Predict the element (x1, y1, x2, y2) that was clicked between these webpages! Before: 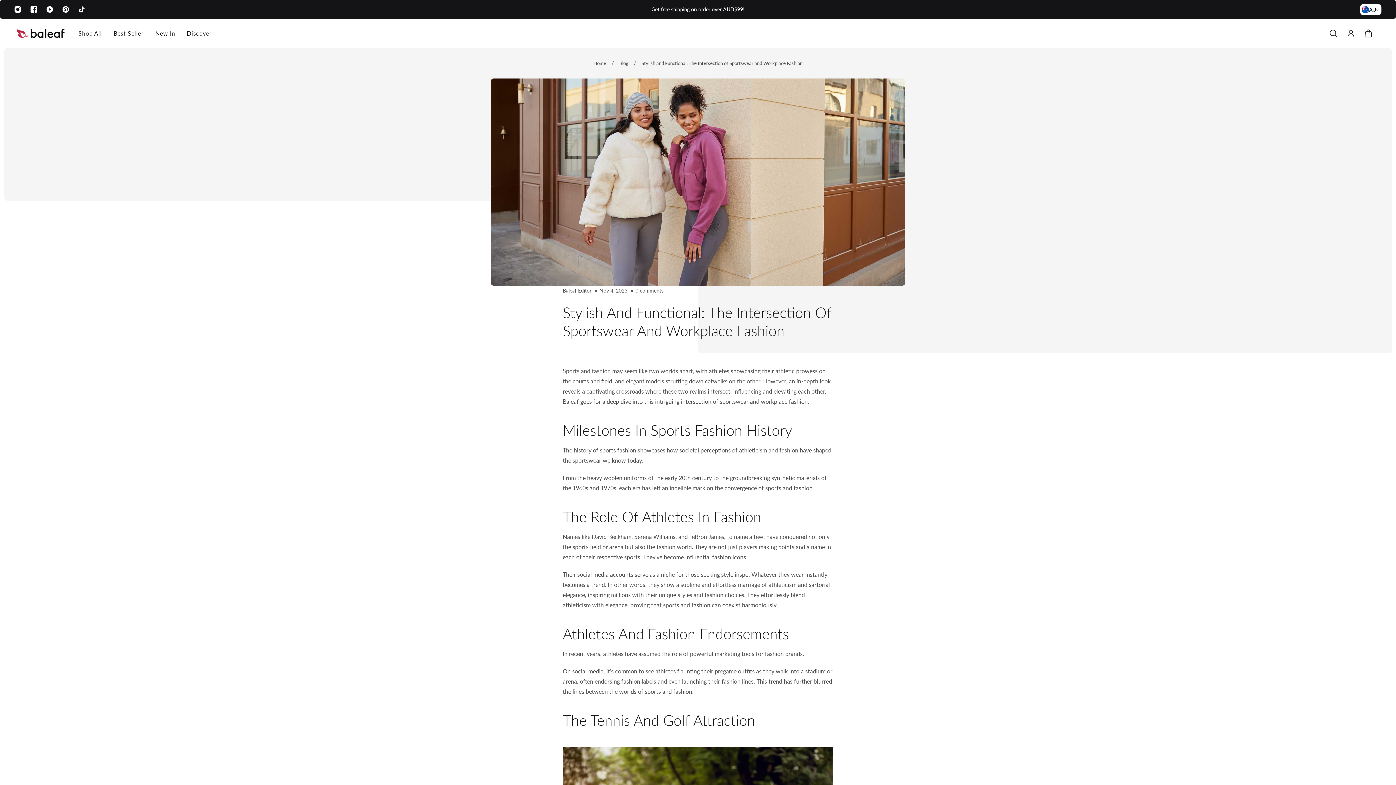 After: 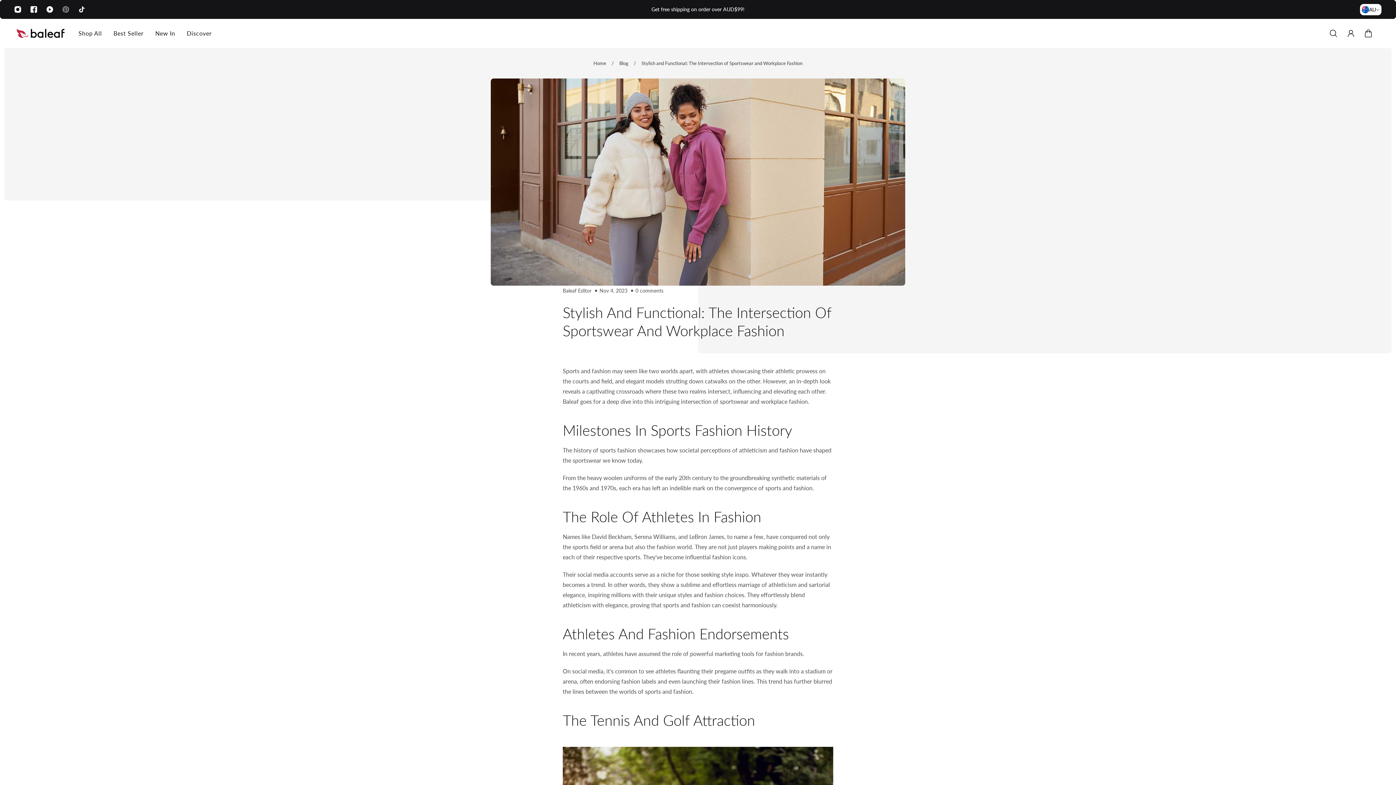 Action: bbox: (57, 1, 73, 17) label: Pinterest